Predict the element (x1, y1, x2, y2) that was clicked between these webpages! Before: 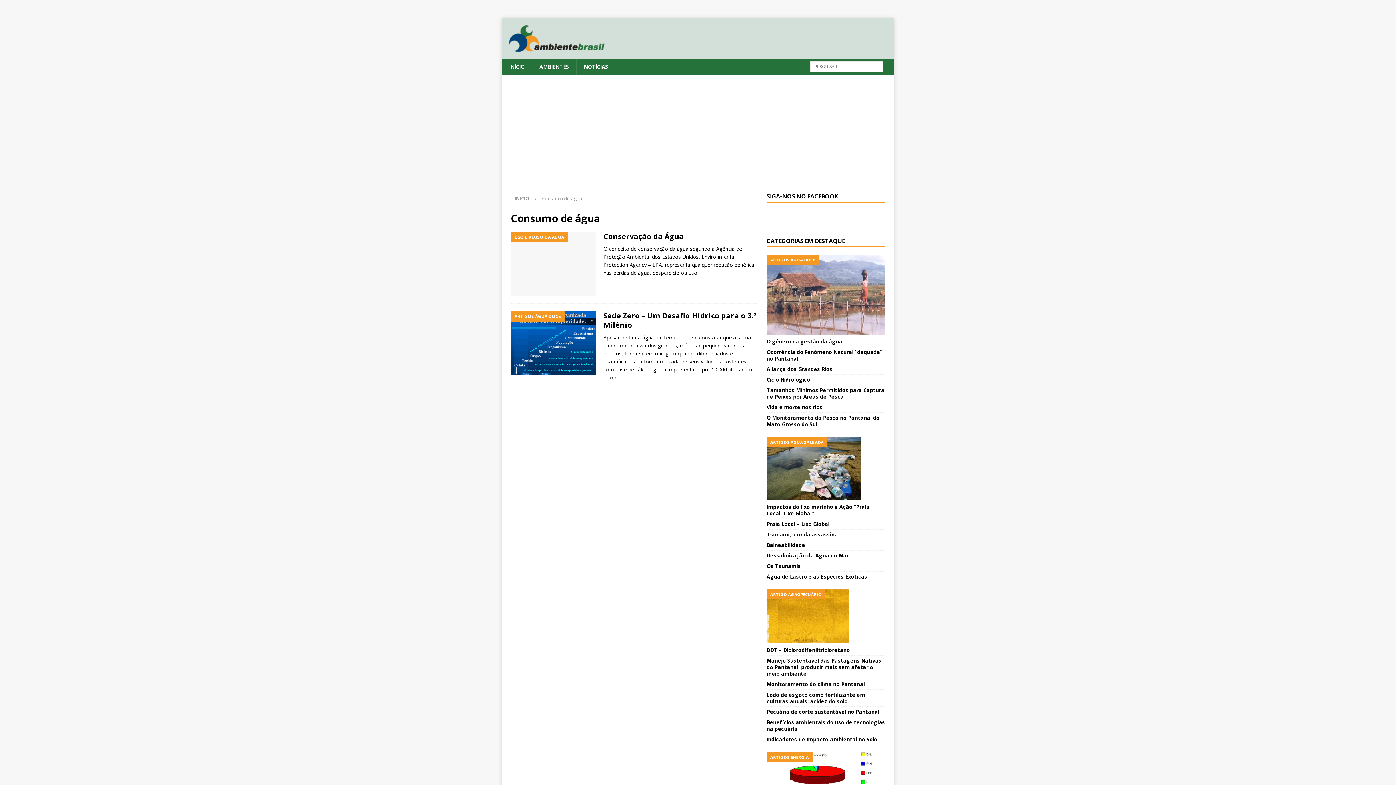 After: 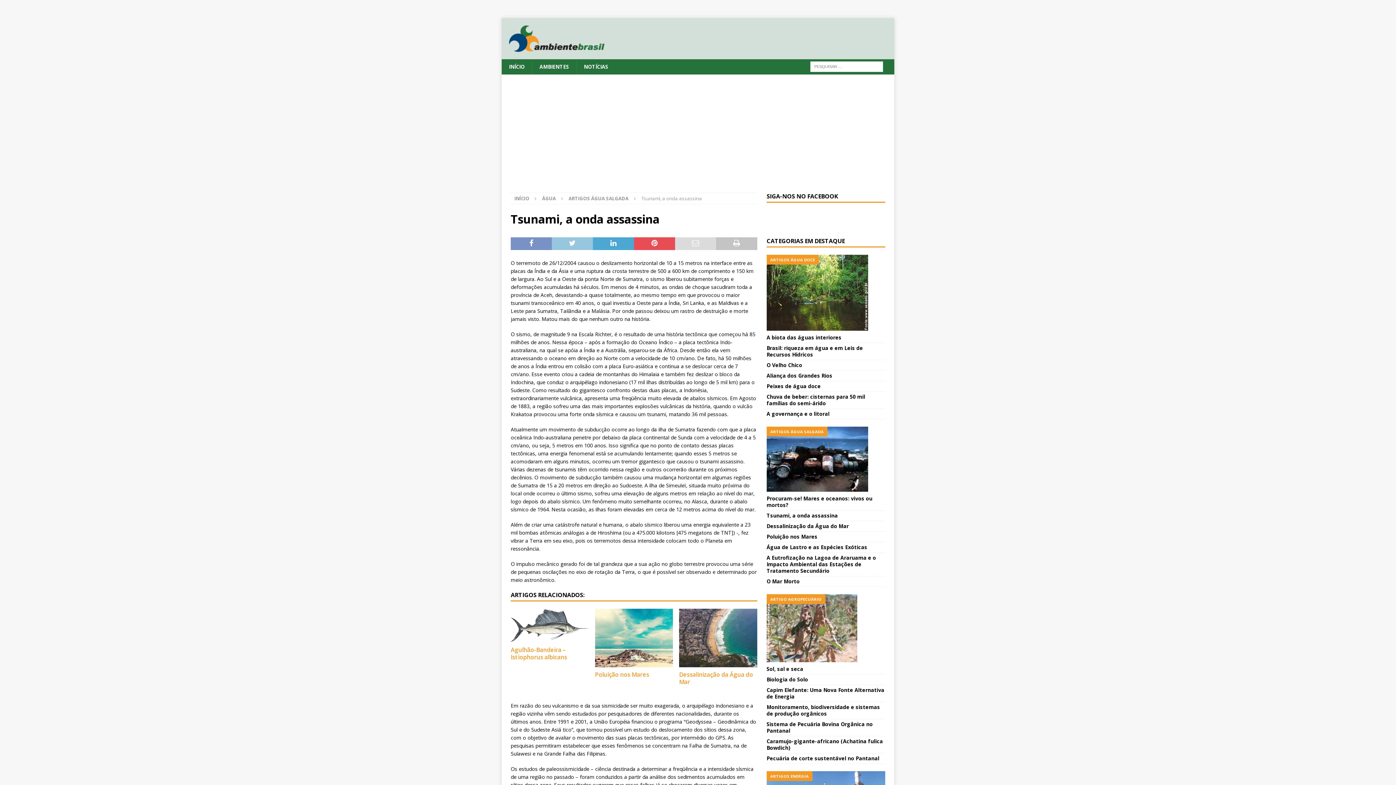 Action: bbox: (766, 531, 838, 538) label: Tsunami, a onda assassina